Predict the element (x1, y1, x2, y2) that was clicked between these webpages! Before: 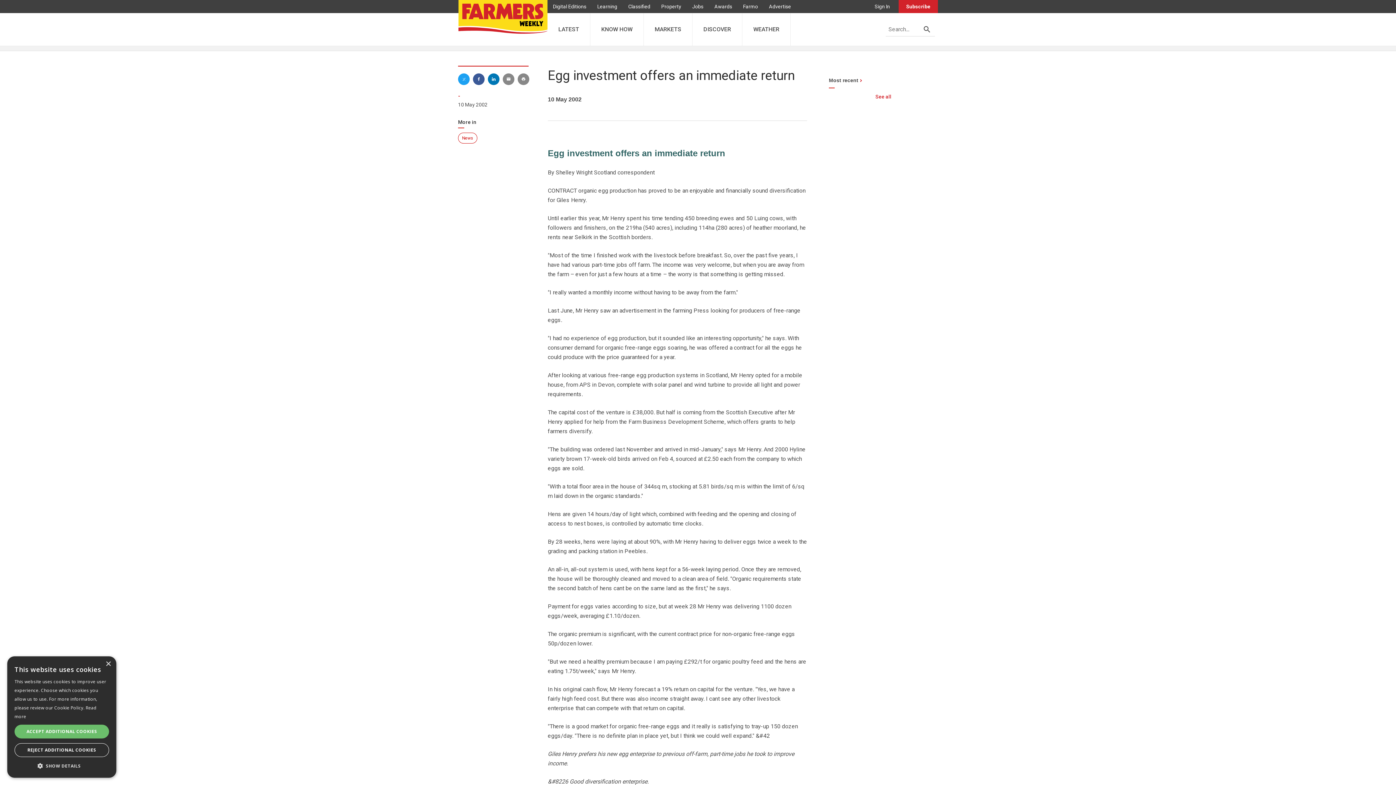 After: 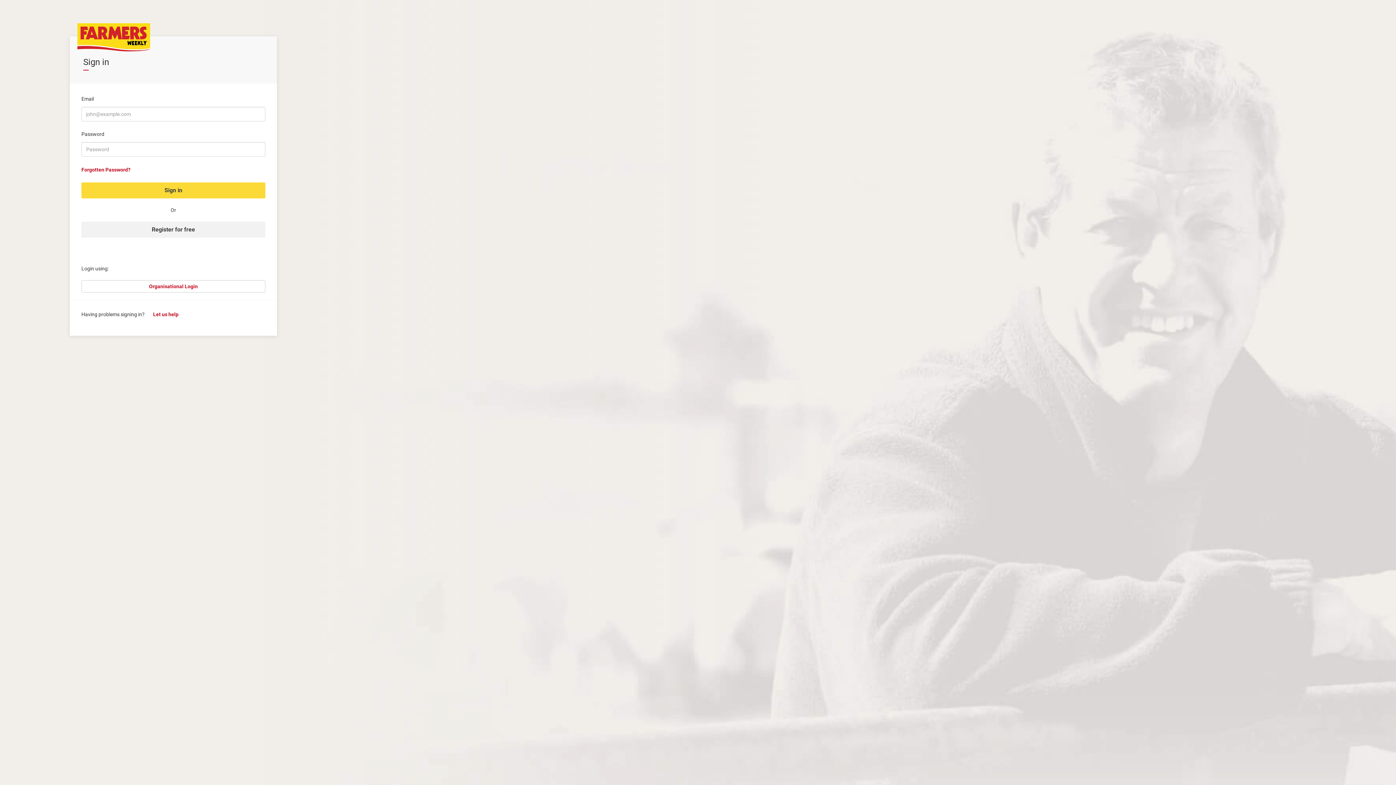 Action: bbox: (866, 0, 898, 13) label: Sign In